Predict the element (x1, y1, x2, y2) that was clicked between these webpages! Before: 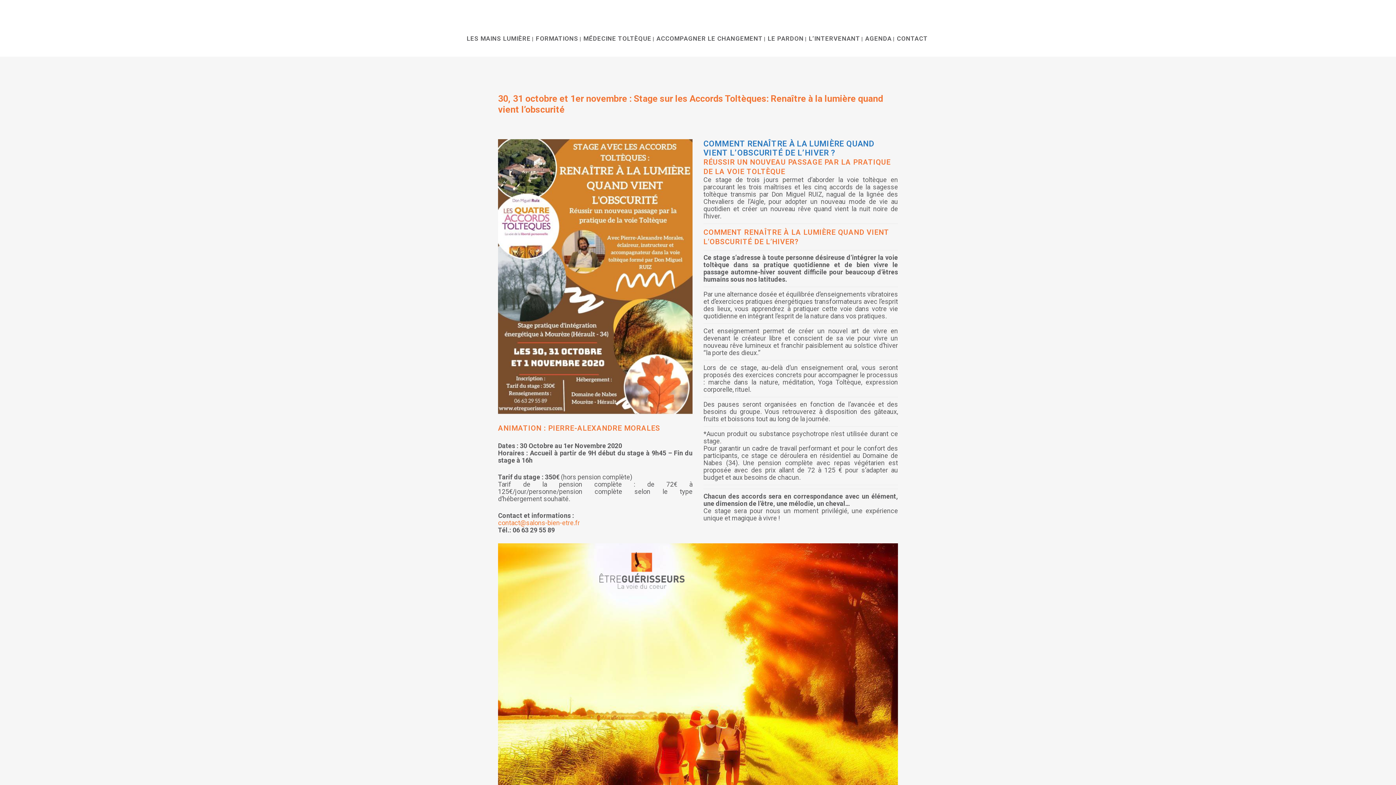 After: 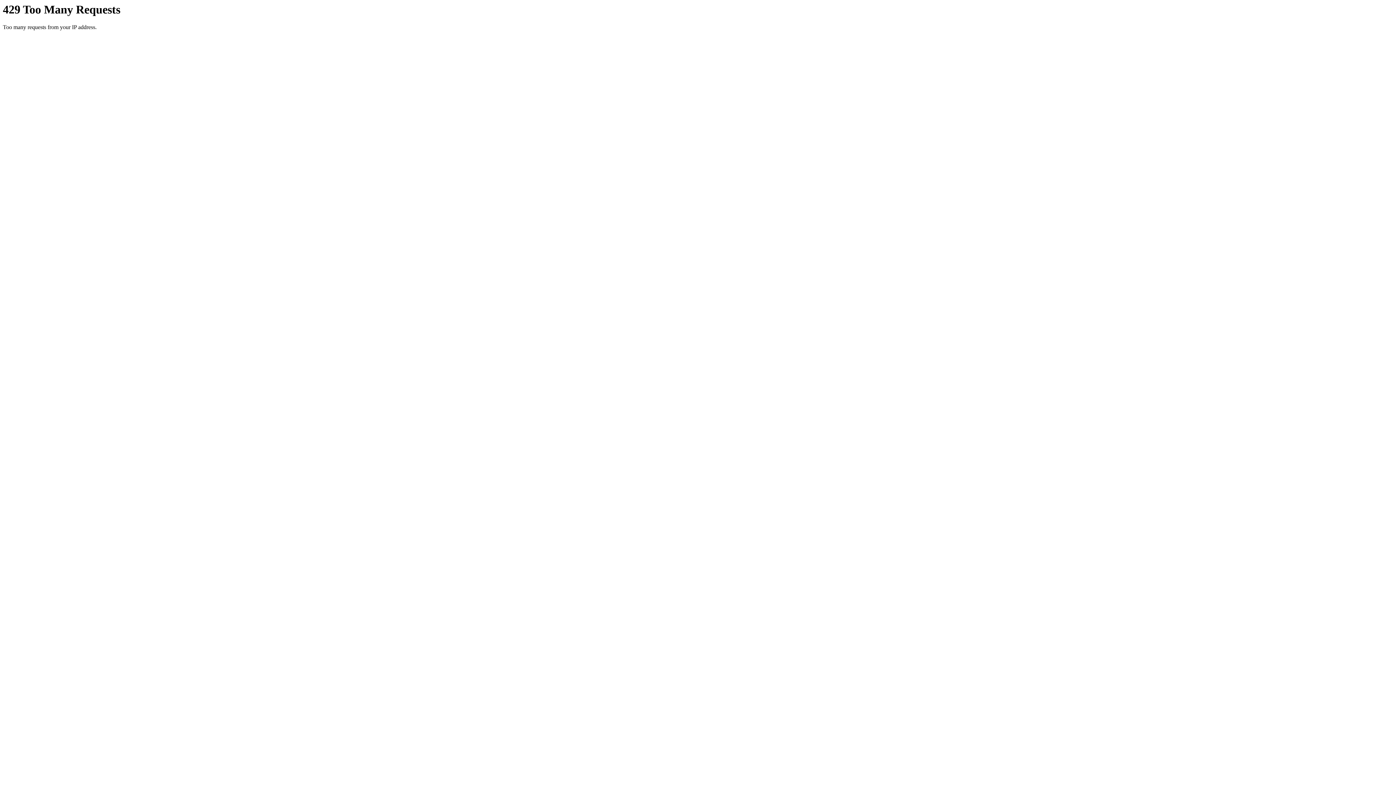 Action: bbox: (895, 20, 929, 56) label: CONTACT